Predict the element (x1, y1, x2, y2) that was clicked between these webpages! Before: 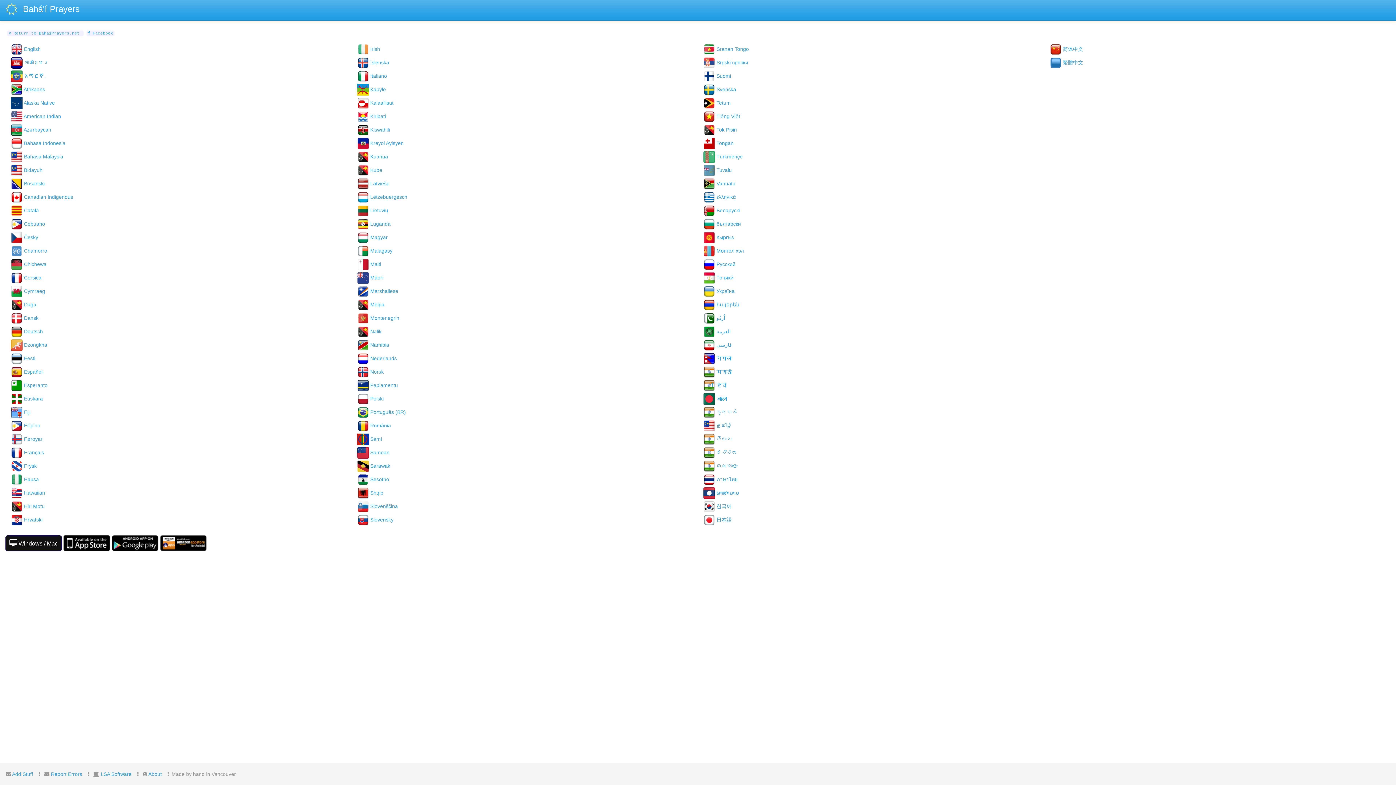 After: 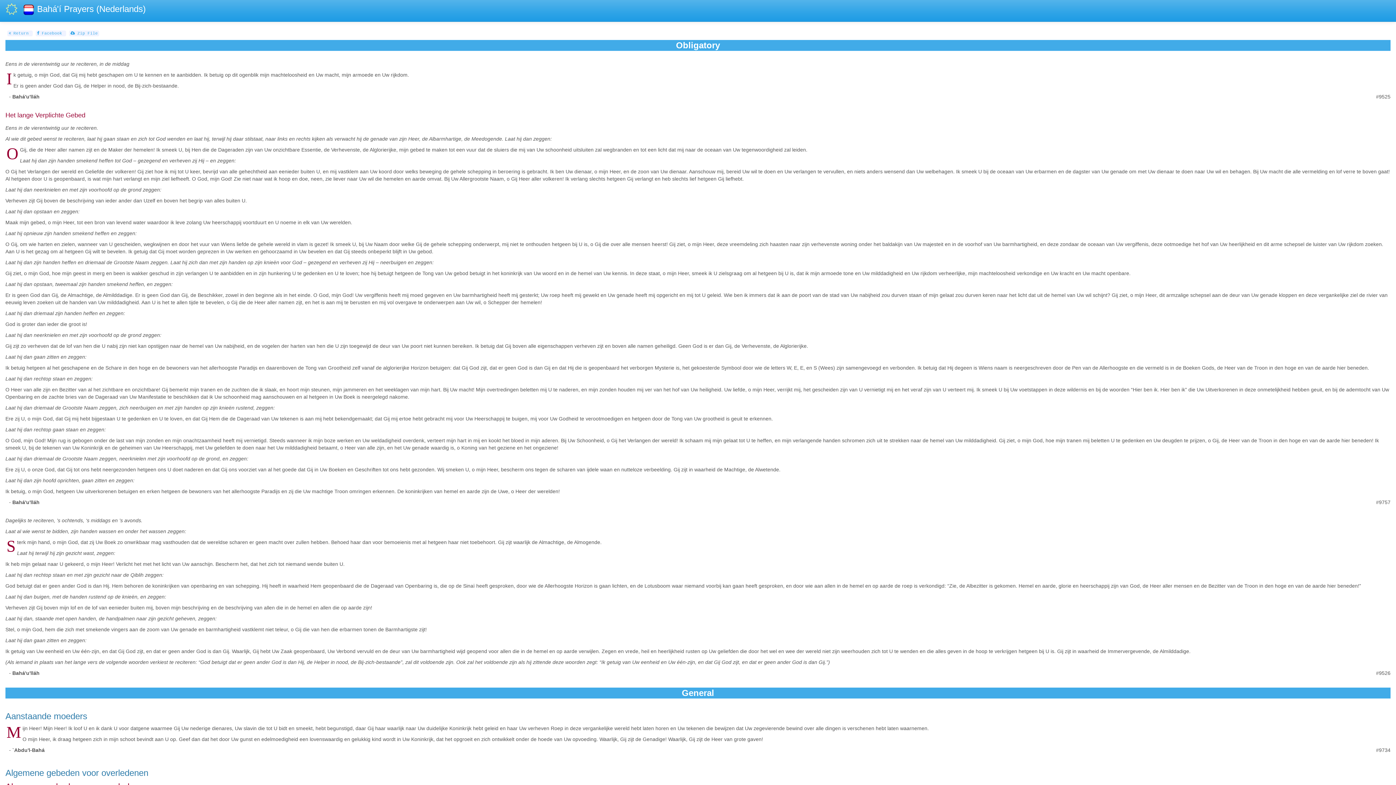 Action: bbox: (357, 355, 396, 361) label:  Nederlands